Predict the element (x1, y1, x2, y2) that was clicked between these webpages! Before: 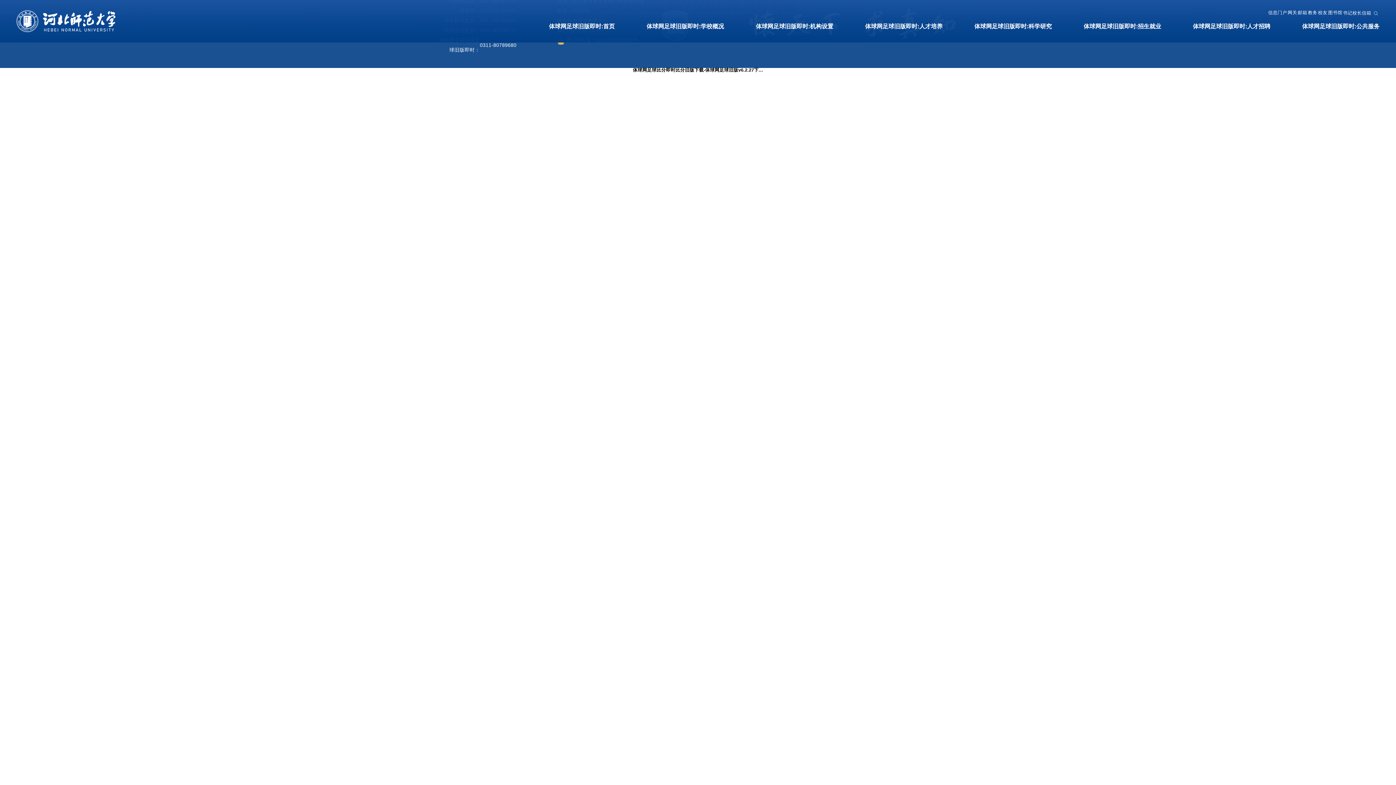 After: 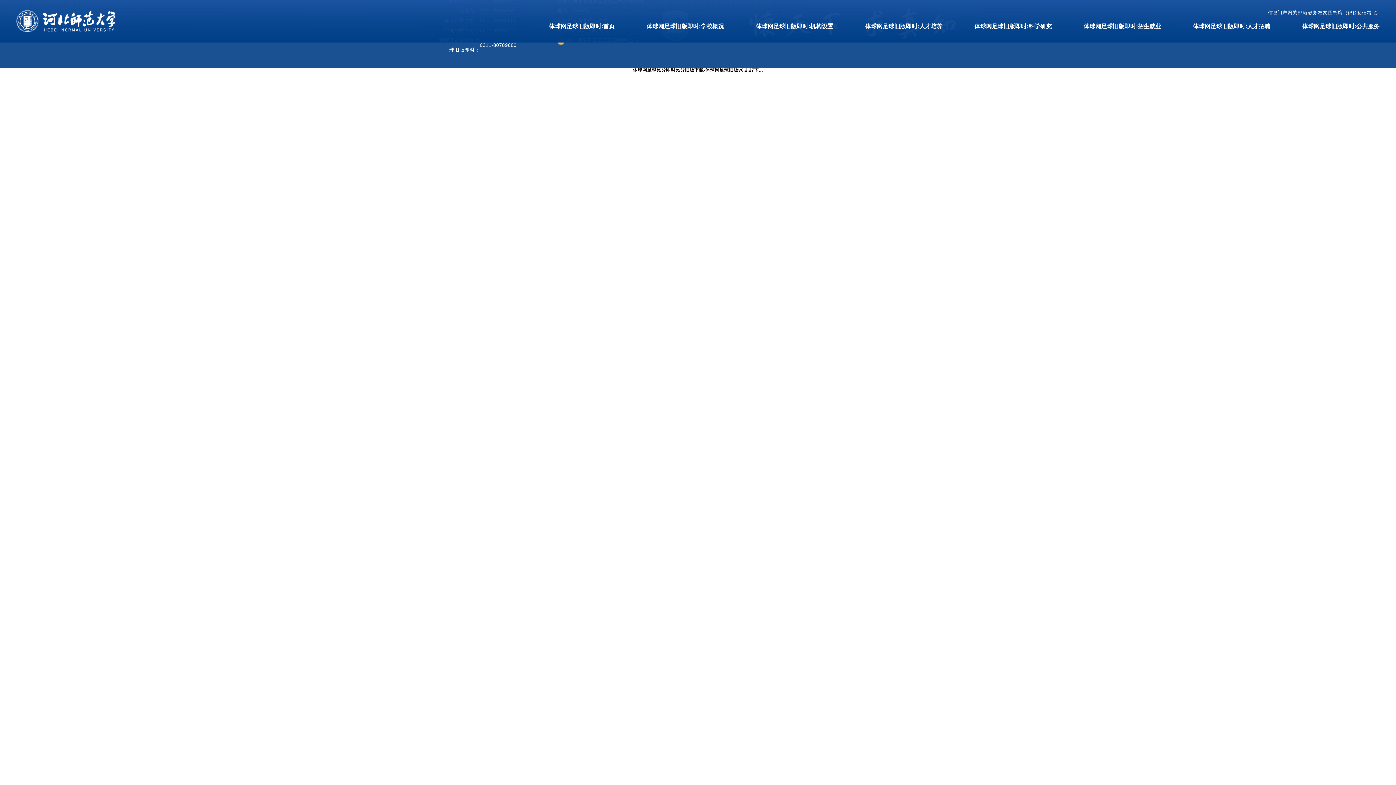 Action: bbox: (756, 18, 833, 34) label: 体球网足球旧版即时:机构设置